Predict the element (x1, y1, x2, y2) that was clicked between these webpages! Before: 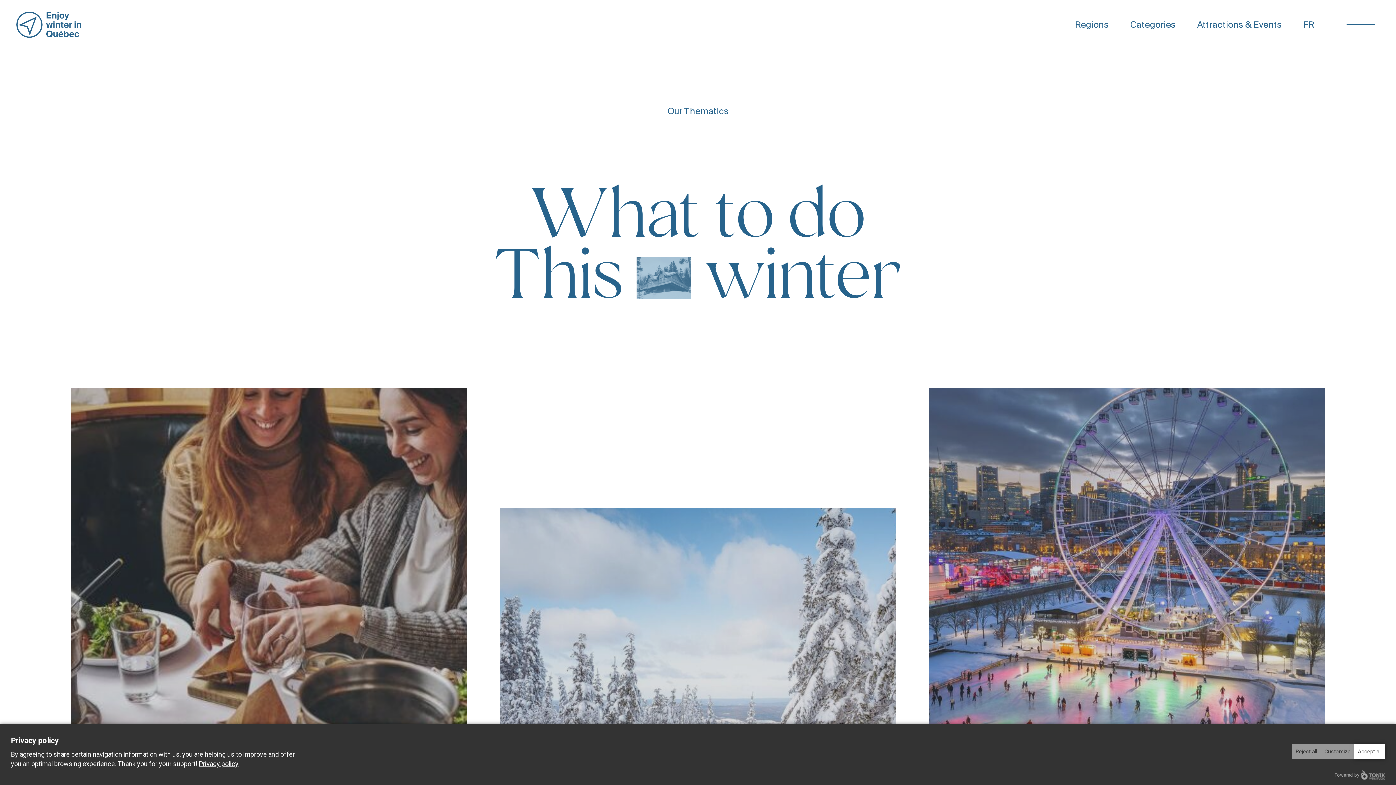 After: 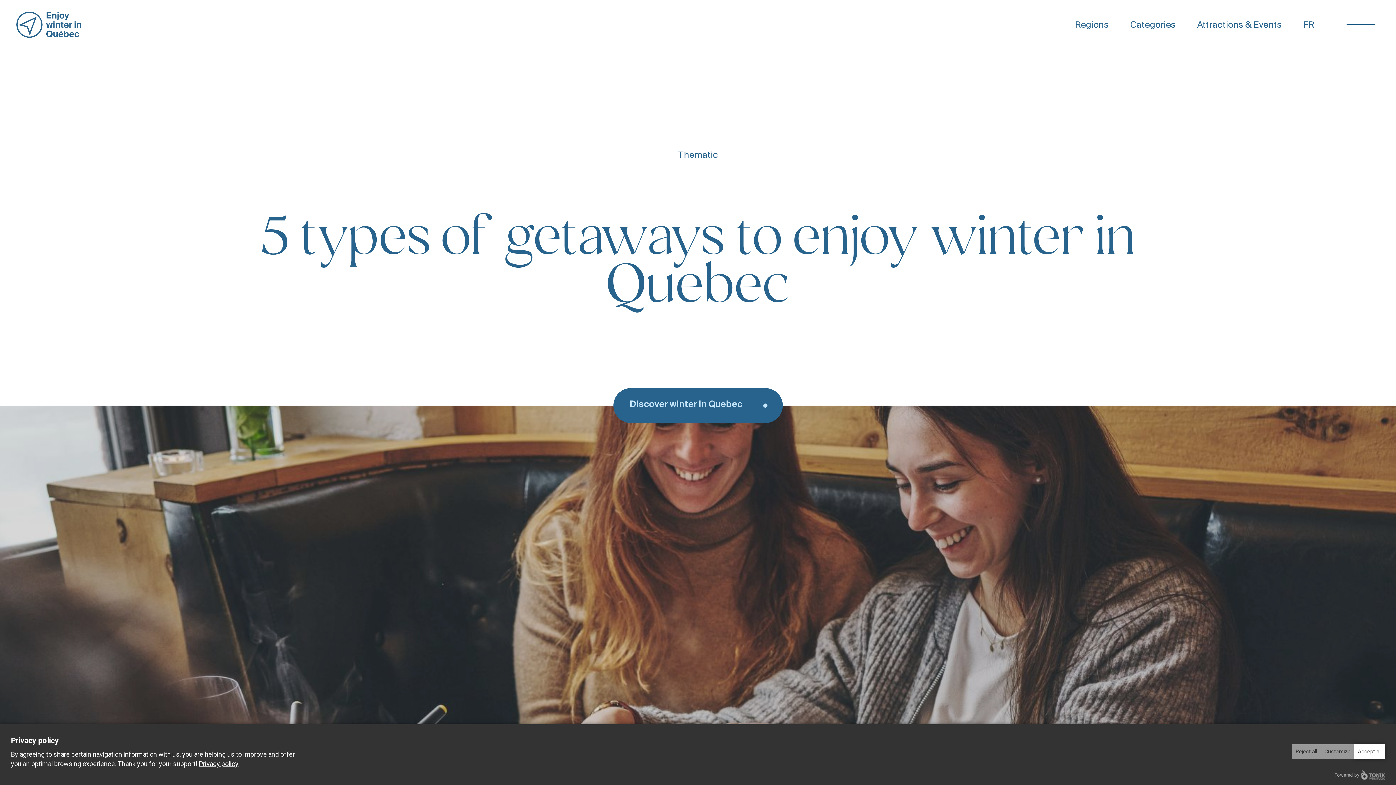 Action: bbox: (70, 388, 467, 858) label: 5 types of getaways to enjoy winter in Quebec